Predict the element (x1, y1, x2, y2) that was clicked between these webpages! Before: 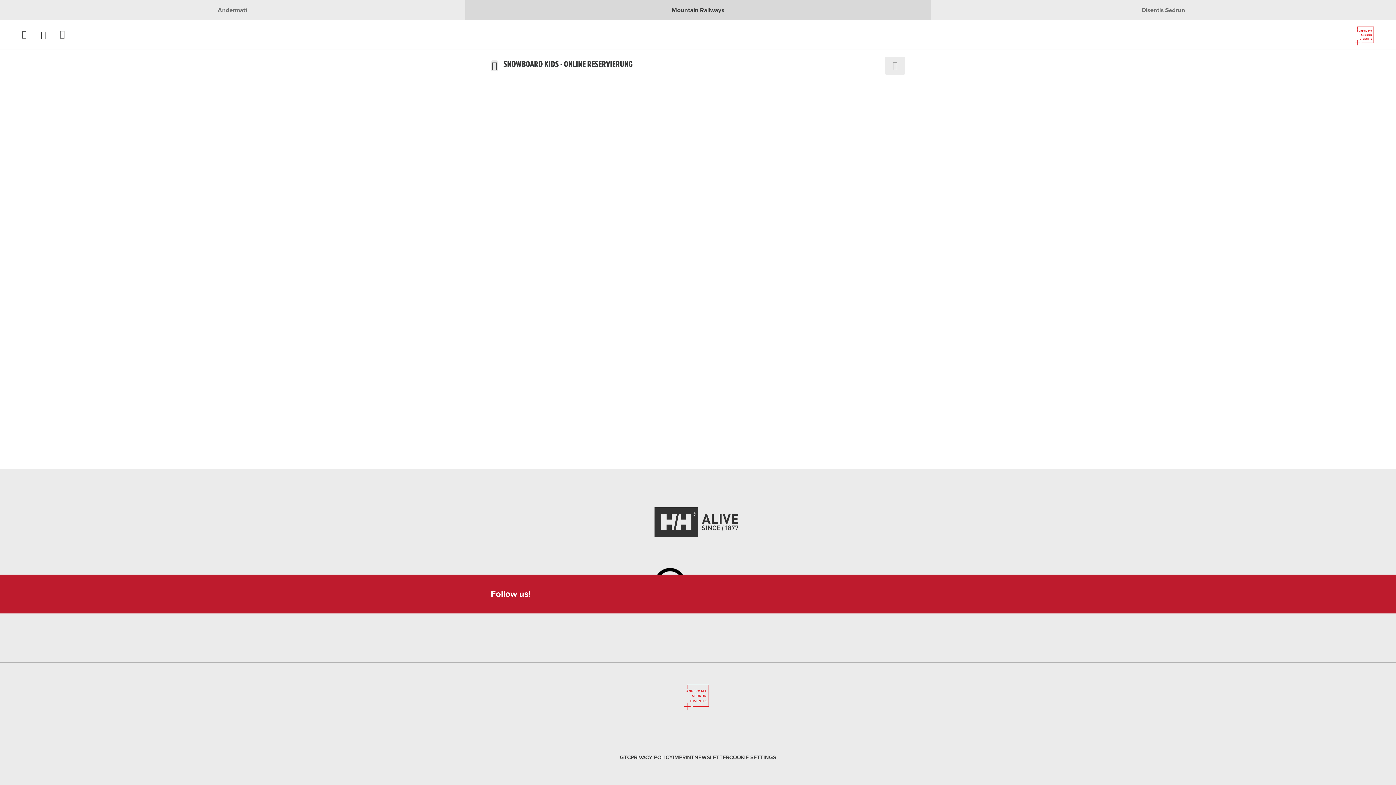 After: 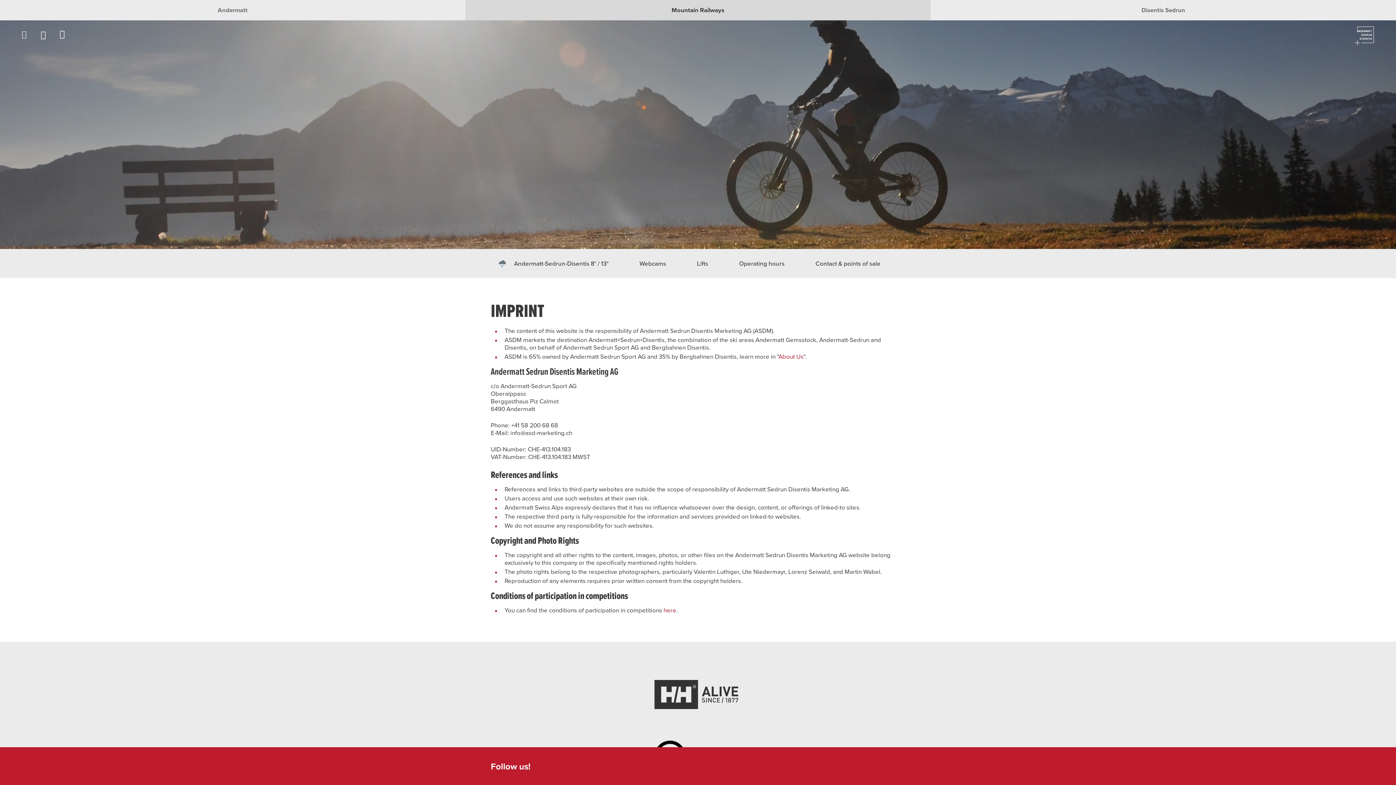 Action: label: IMPRINT bbox: (673, 752, 694, 763)